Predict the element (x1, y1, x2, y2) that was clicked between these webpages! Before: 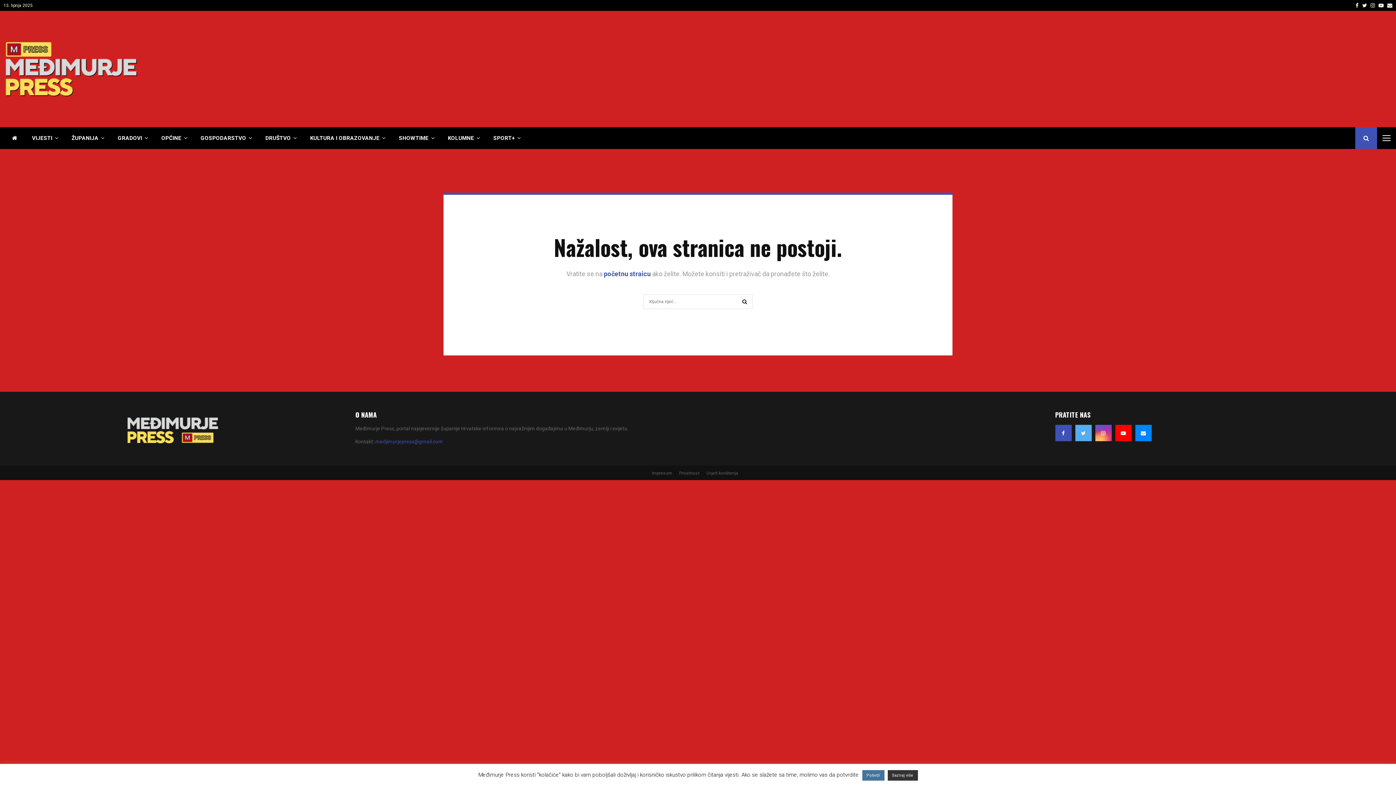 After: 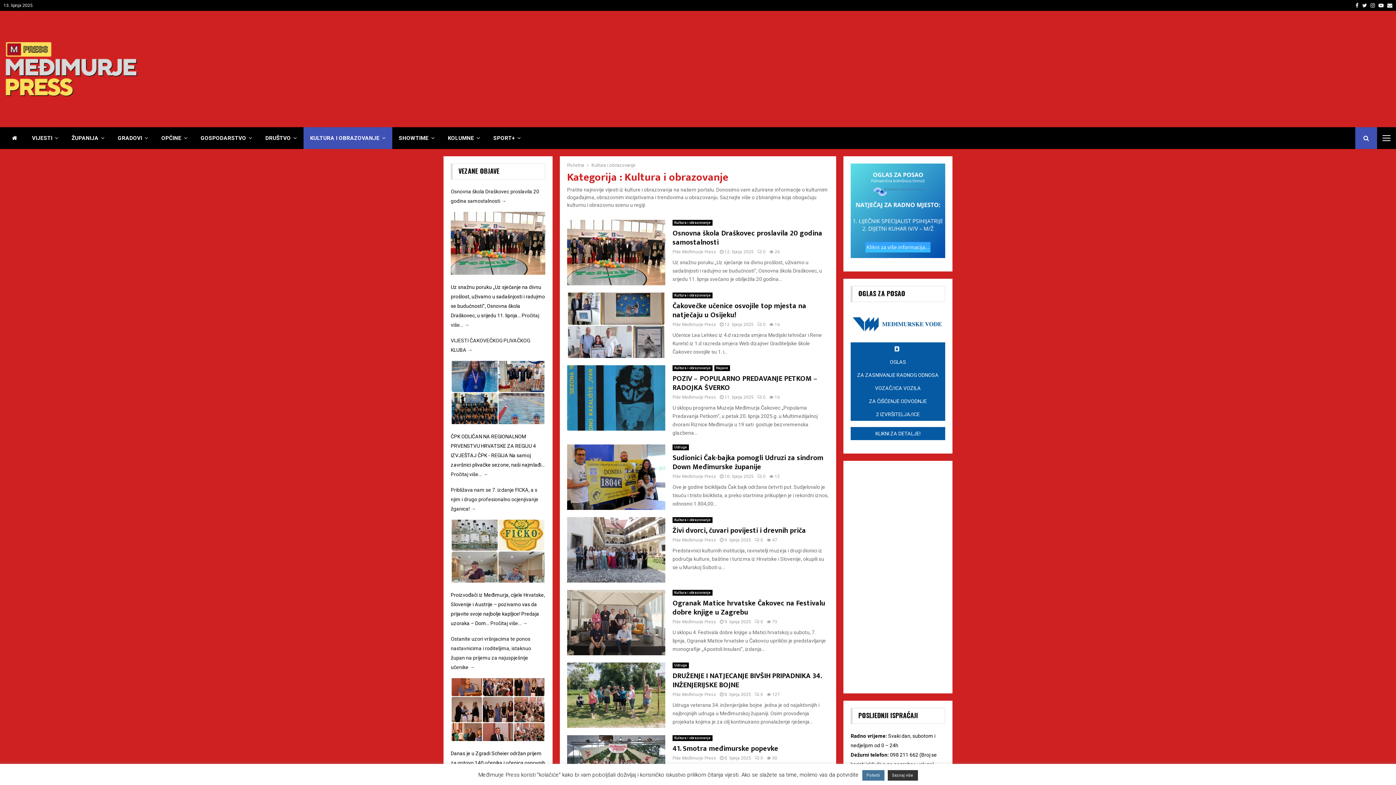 Action: bbox: (303, 127, 392, 149) label: KULTURA I OBRAZOVANJE